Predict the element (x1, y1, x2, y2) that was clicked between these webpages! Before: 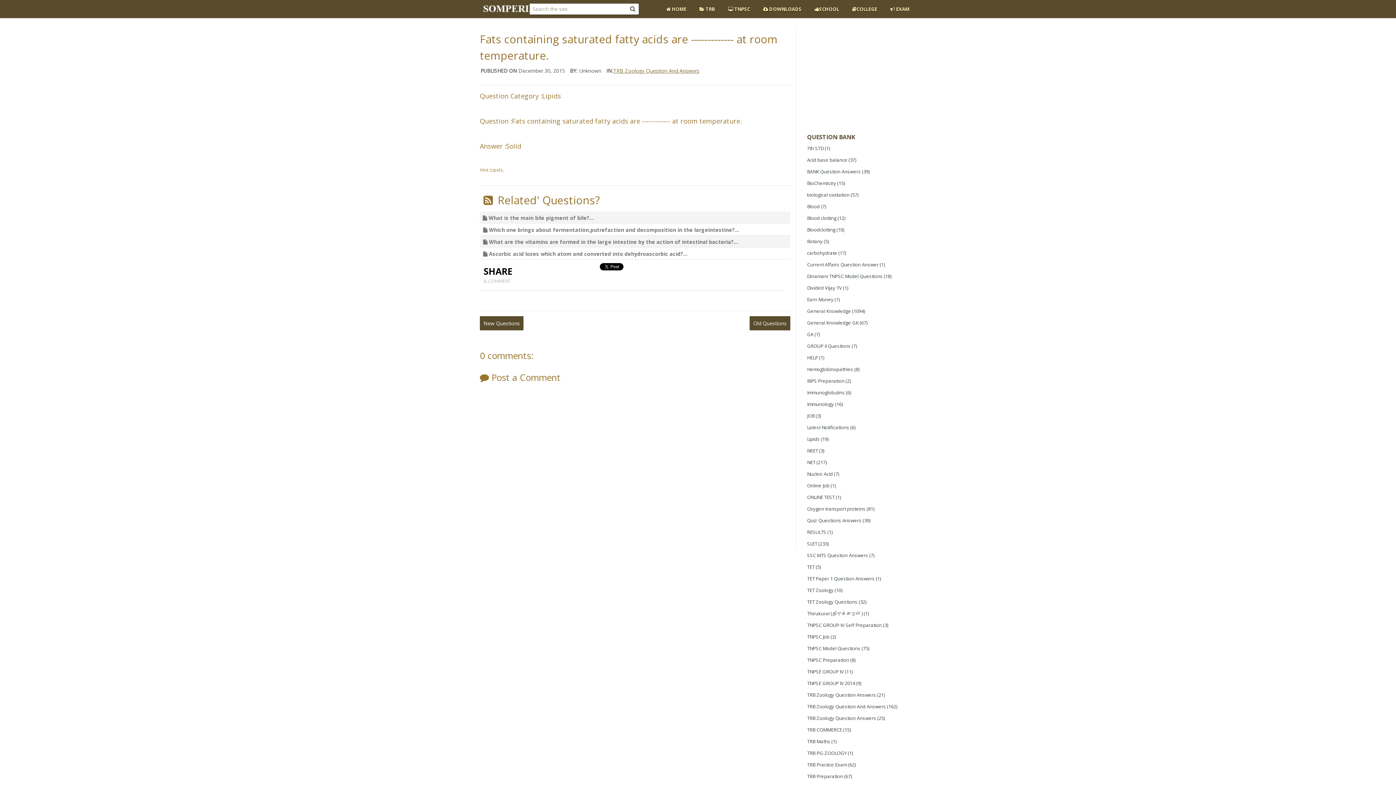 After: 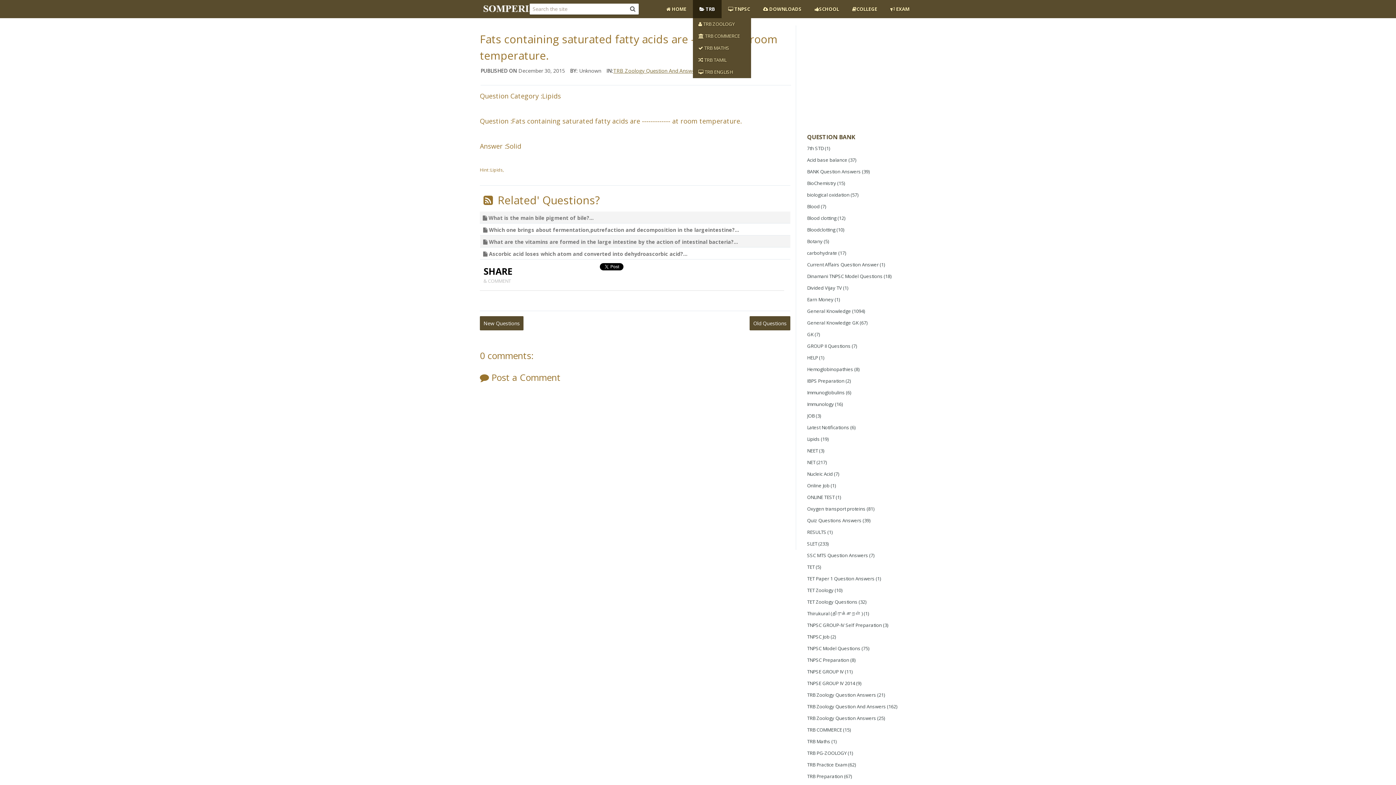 Action: bbox: (693, 0, 721, 18) label:  TRB